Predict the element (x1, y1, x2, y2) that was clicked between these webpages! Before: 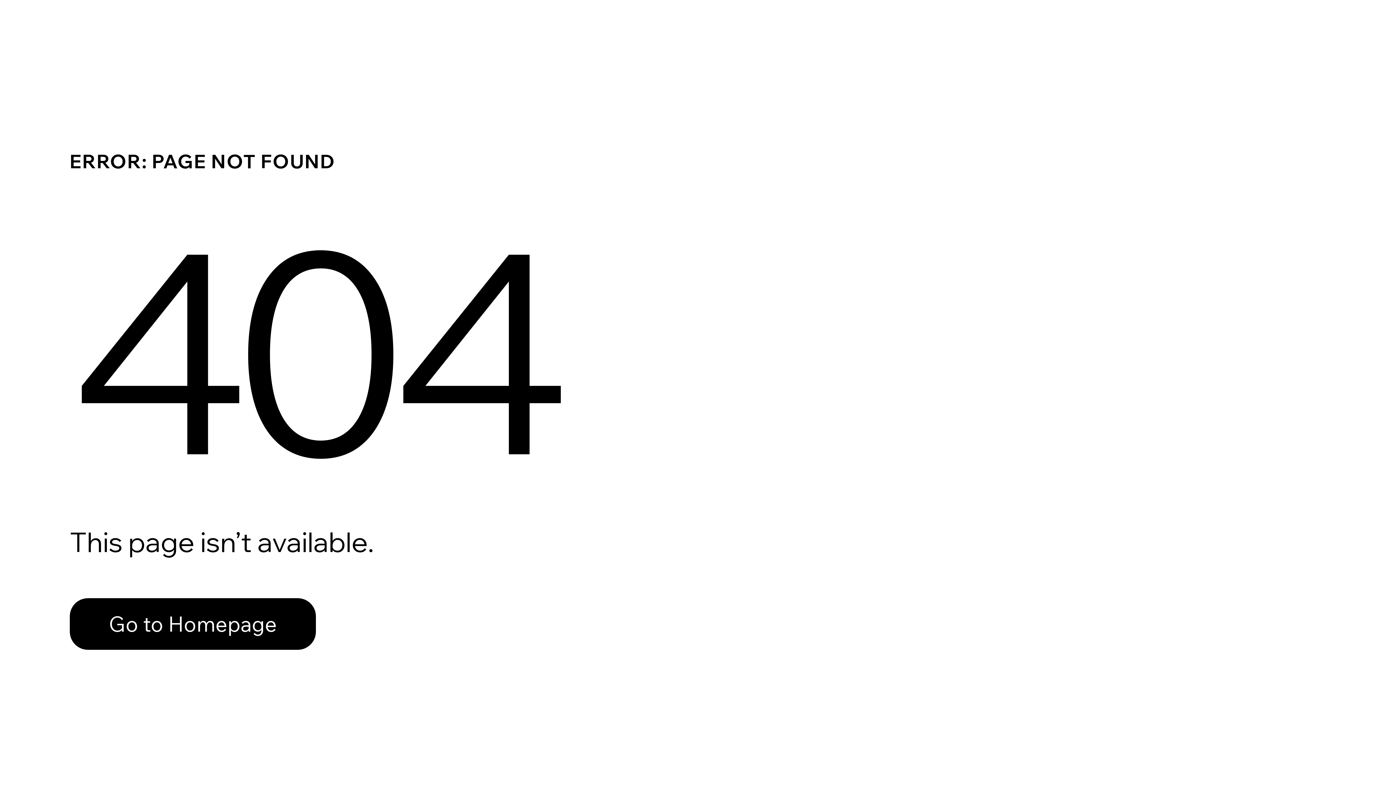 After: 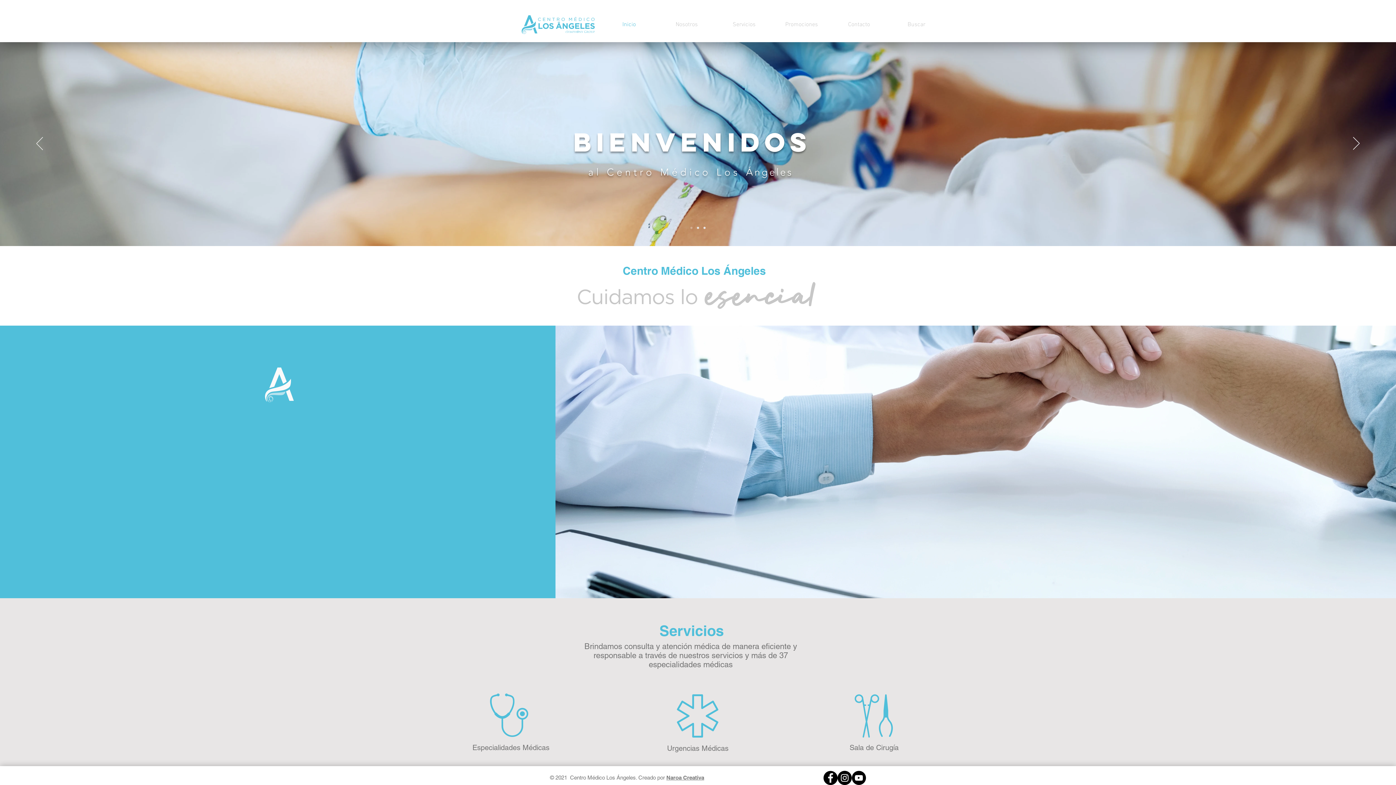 Action: label: Go to Homepage bbox: (69, 598, 316, 650)